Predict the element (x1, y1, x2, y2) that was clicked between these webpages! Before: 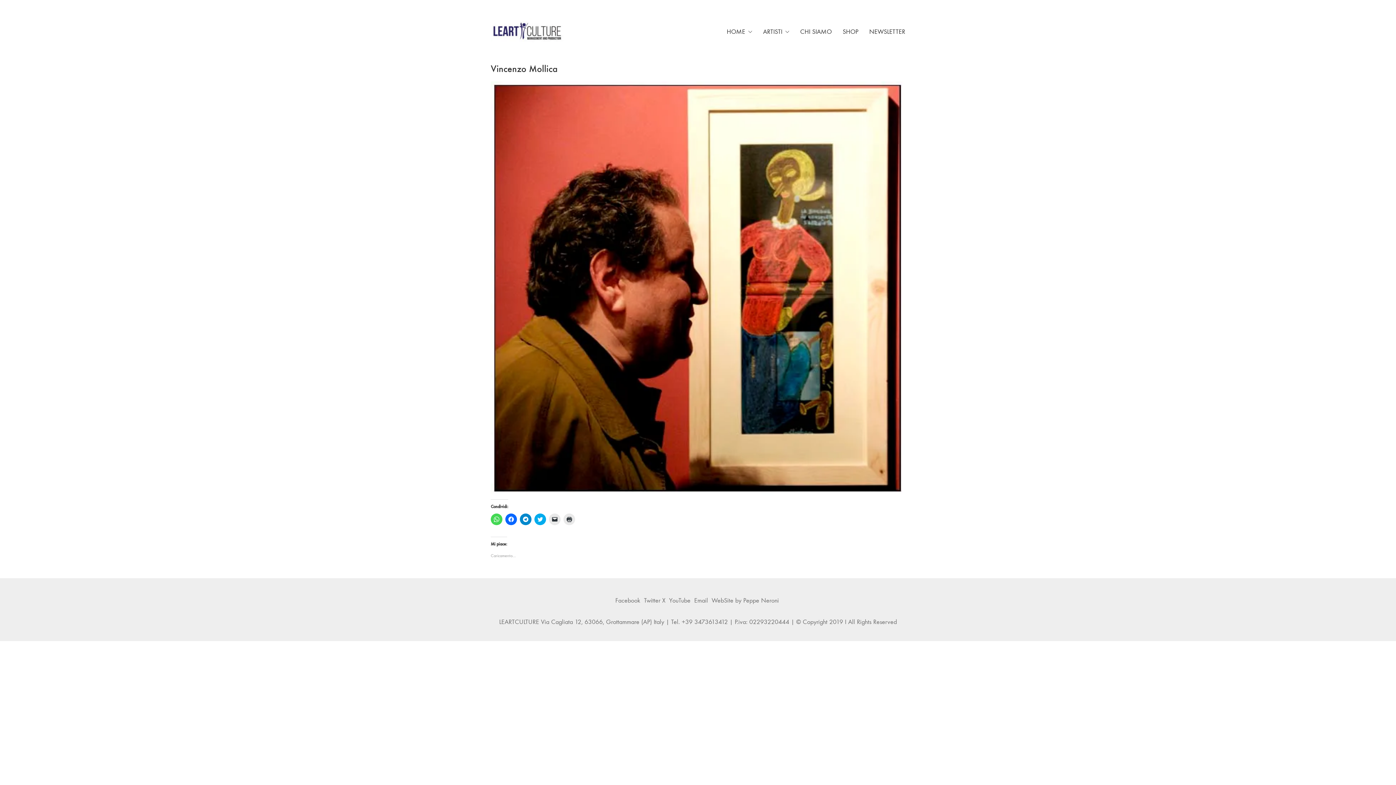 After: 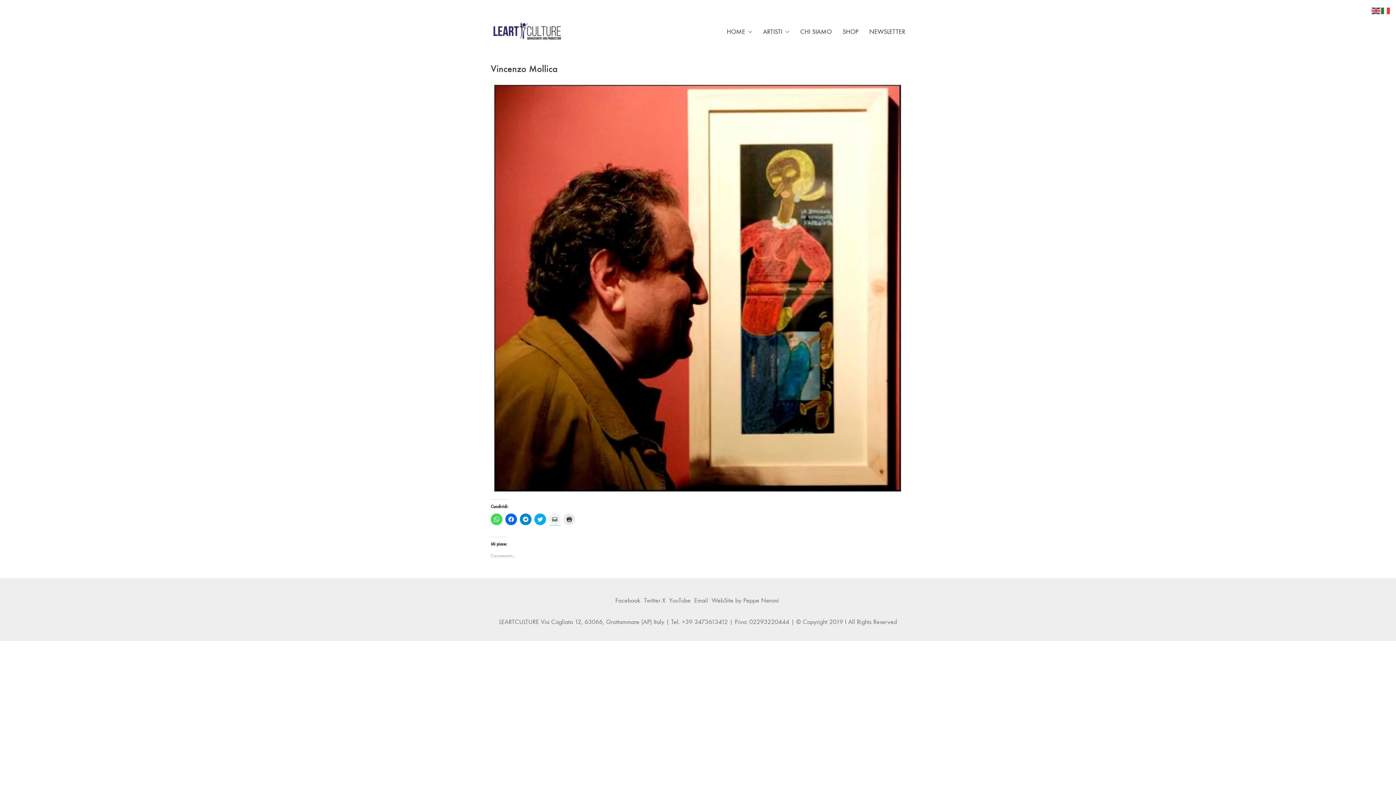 Action: label: Fai clic per inviare un link a un amico via e-mail (Si apre in una nuova finestra) bbox: (549, 513, 560, 525)